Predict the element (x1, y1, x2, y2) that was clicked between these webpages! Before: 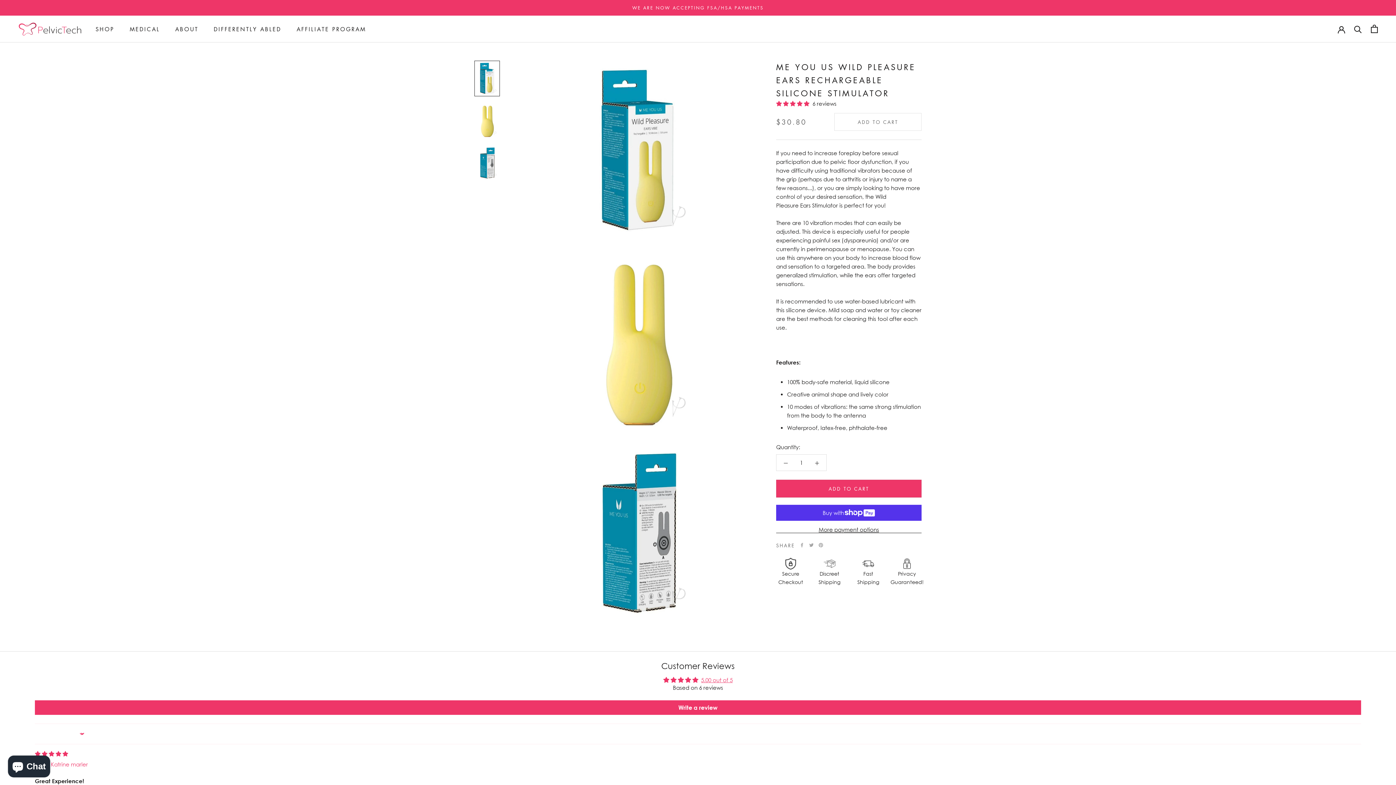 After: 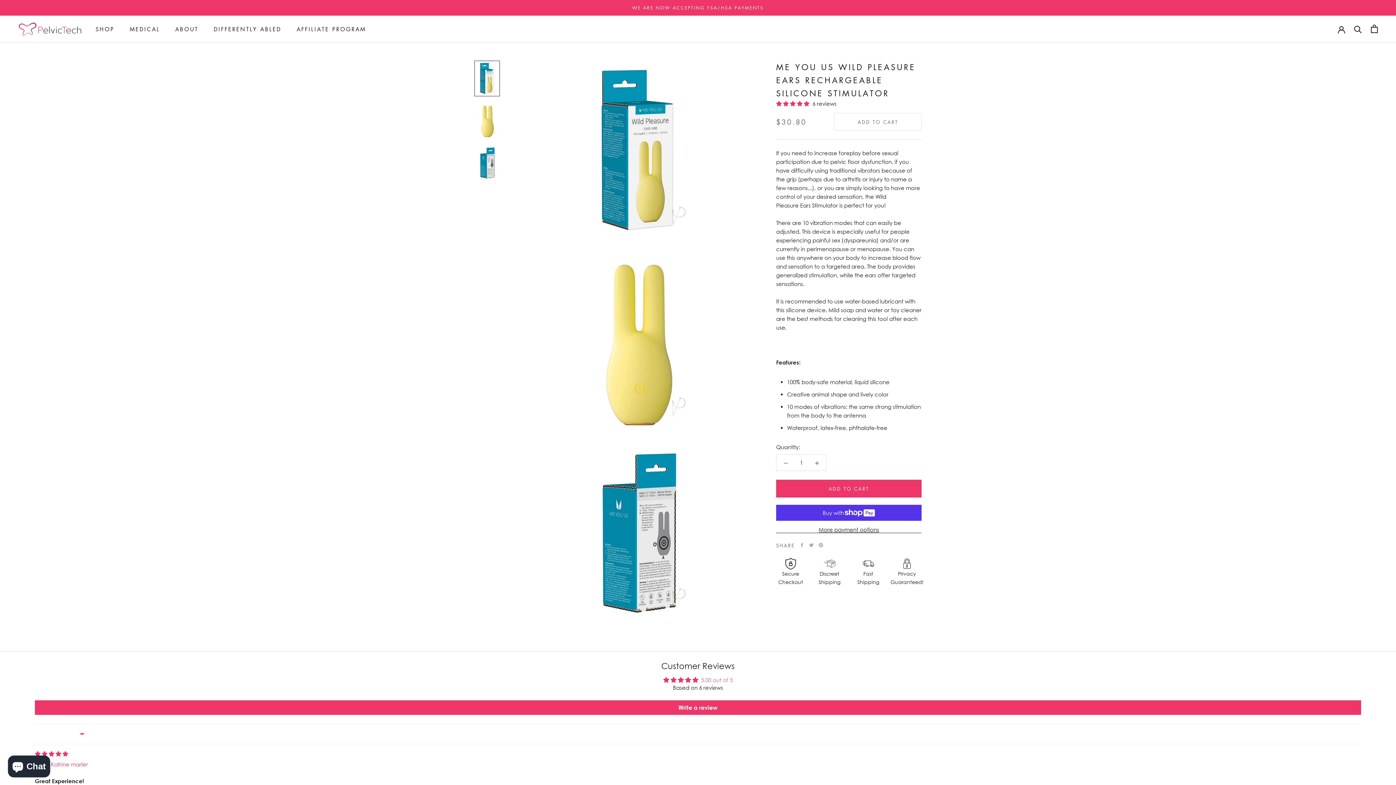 Action: label: 5.00 out of 5 bbox: (701, 677, 732, 683)